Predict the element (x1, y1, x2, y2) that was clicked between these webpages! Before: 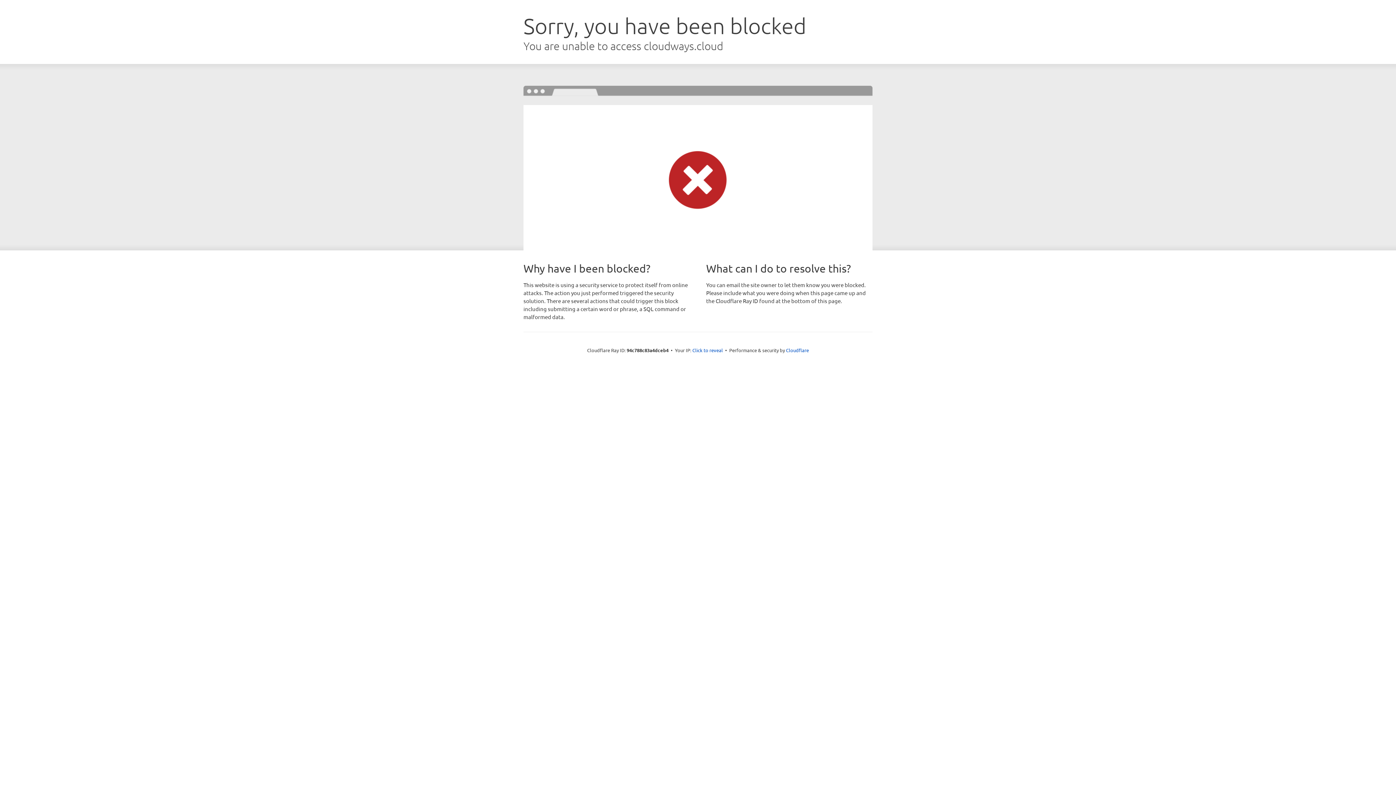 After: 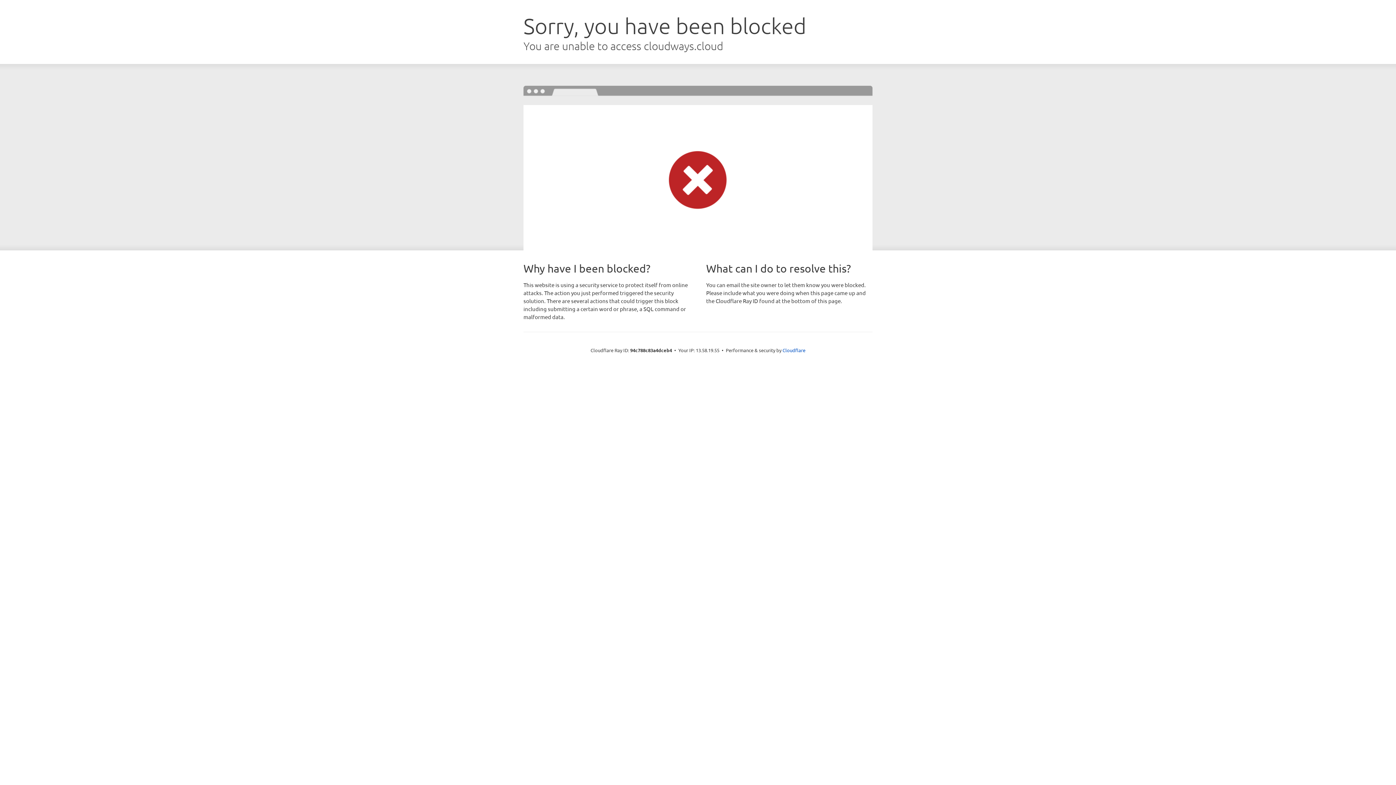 Action: bbox: (692, 346, 723, 353) label: Click to reveal